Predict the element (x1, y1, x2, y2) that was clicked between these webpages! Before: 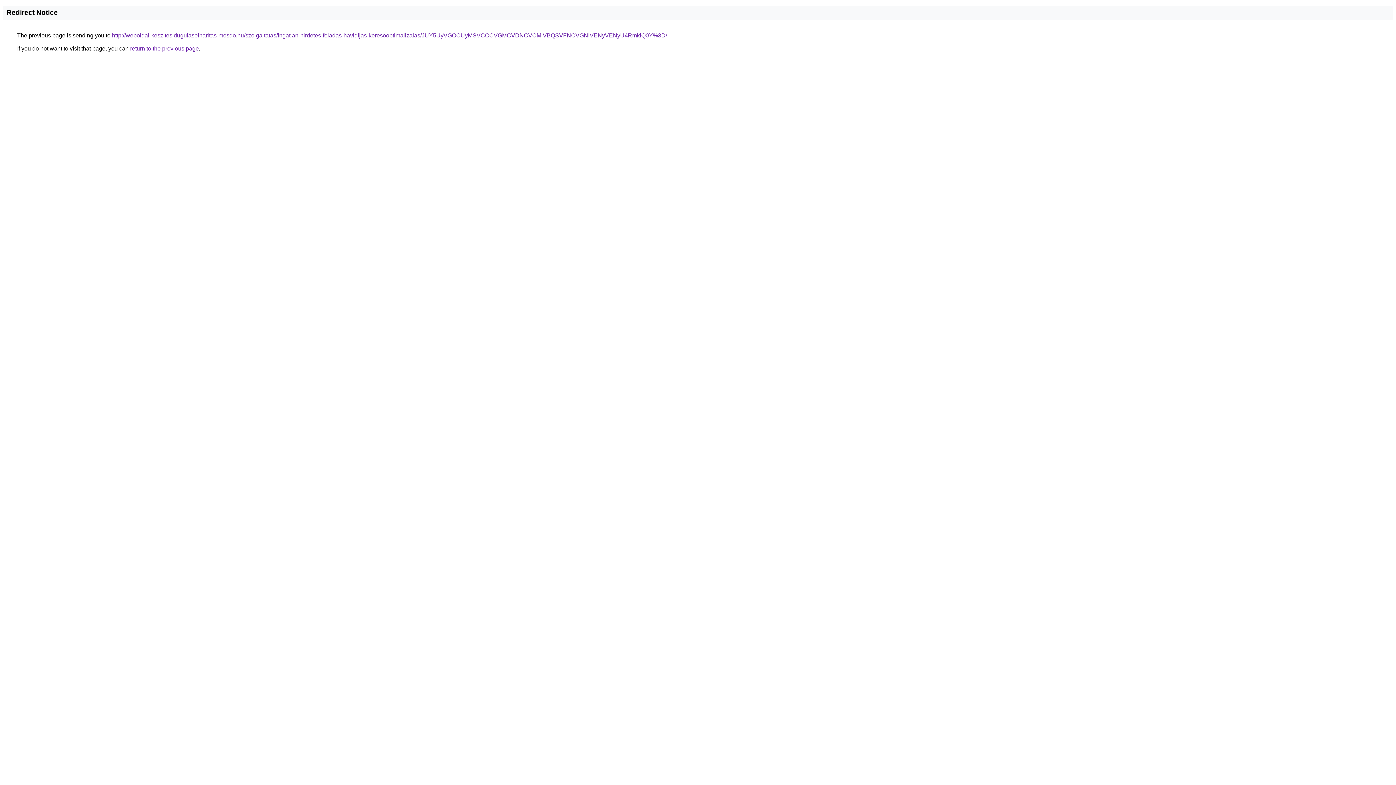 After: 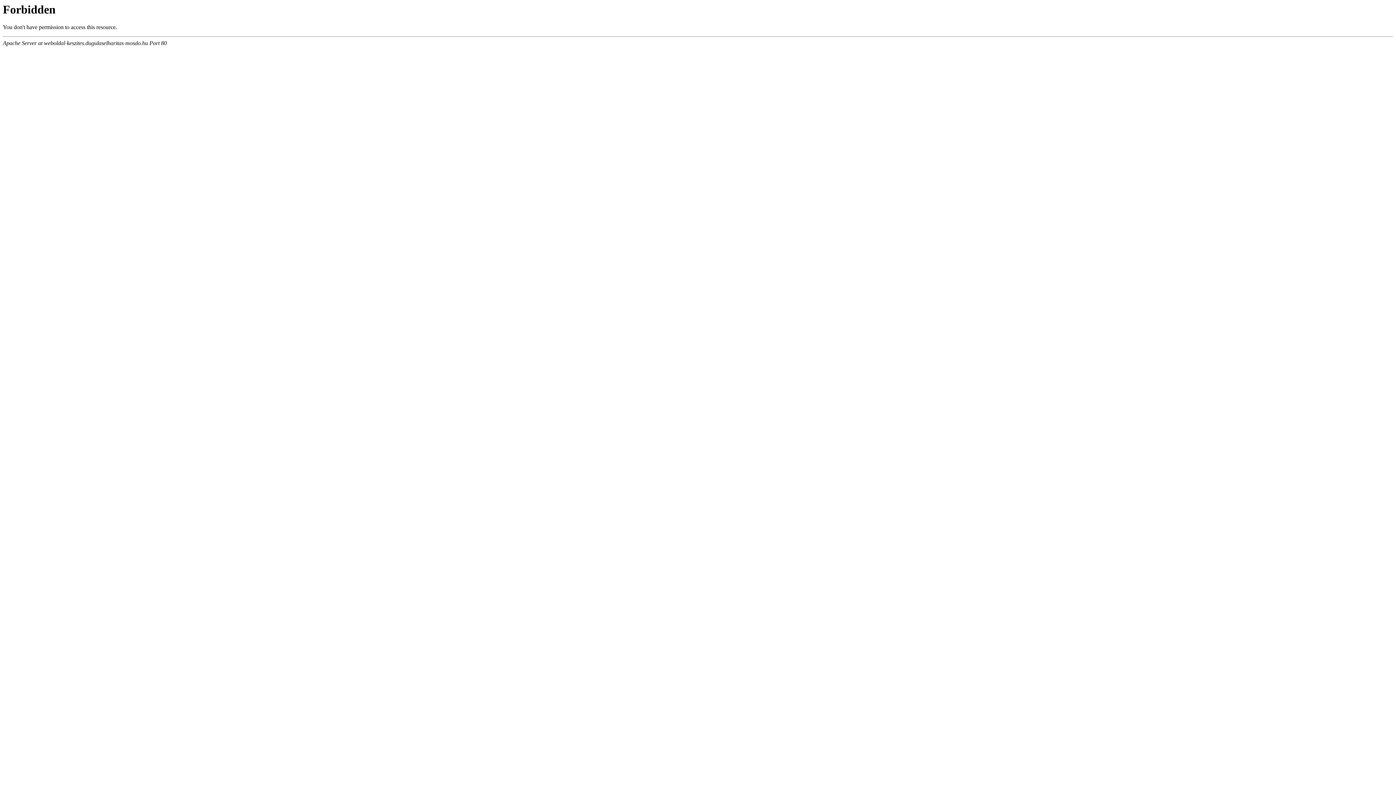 Action: label: http://weboldal-keszites.dugulaselharitas-mosdo.hu/szolgaltatas/ingatlan-hirdetes-feladas-havidijas-keresooptimalizalas/JUY5UyVGOCUyMSVCOCVGMCVDNCVCMiVBQSVFNCVGNiVENyVENyU4RmklQ0Y%3D/ bbox: (112, 32, 667, 38)